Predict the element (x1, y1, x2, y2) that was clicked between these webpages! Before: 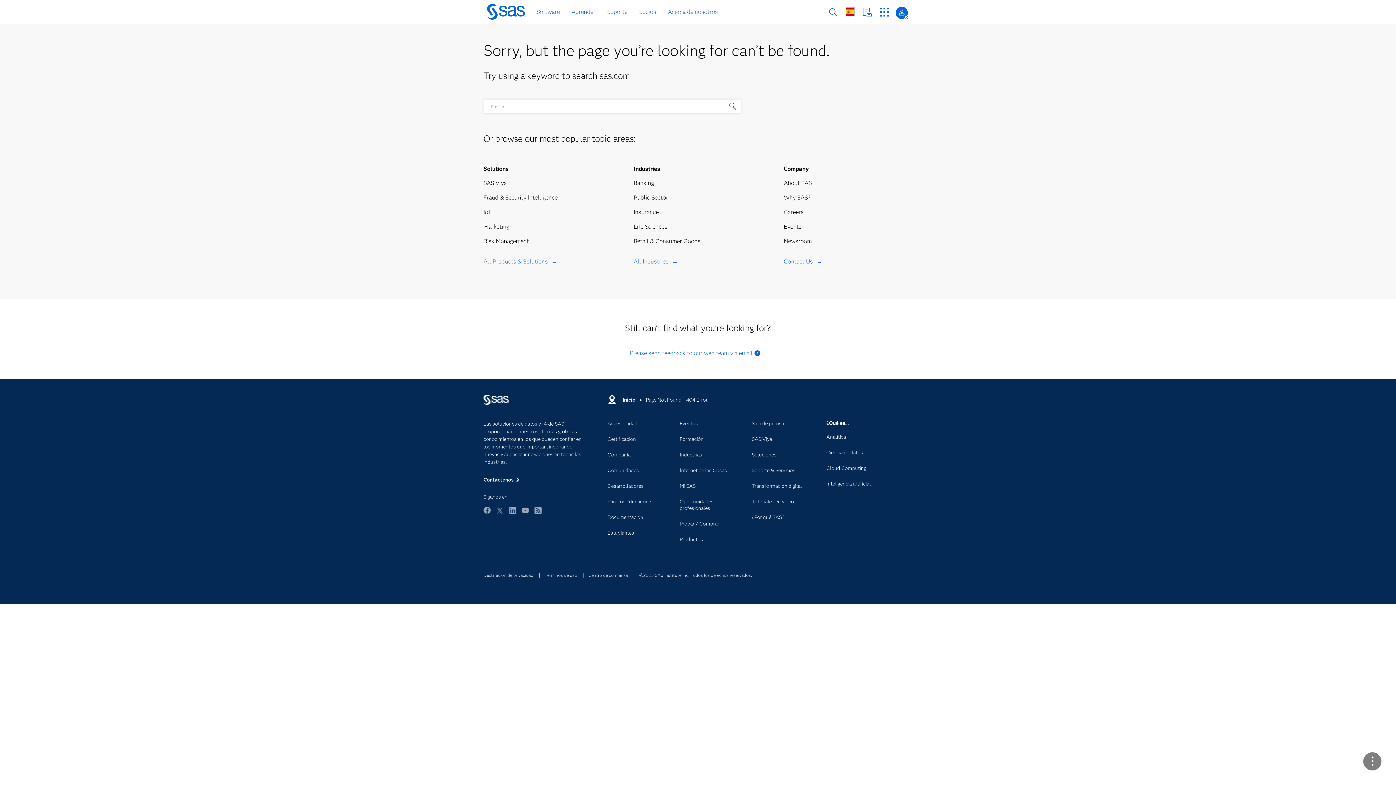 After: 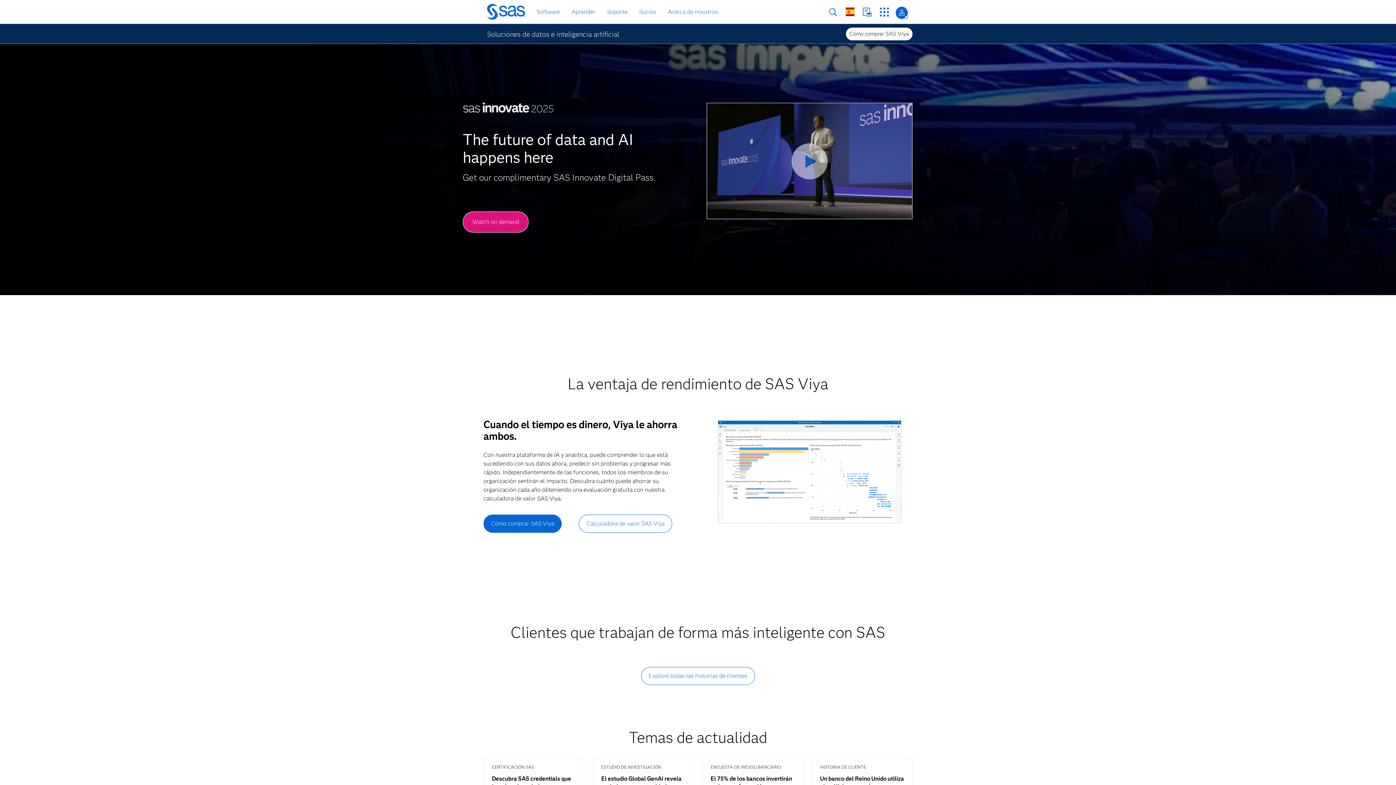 Action: bbox: (483, 3, 529, 21)